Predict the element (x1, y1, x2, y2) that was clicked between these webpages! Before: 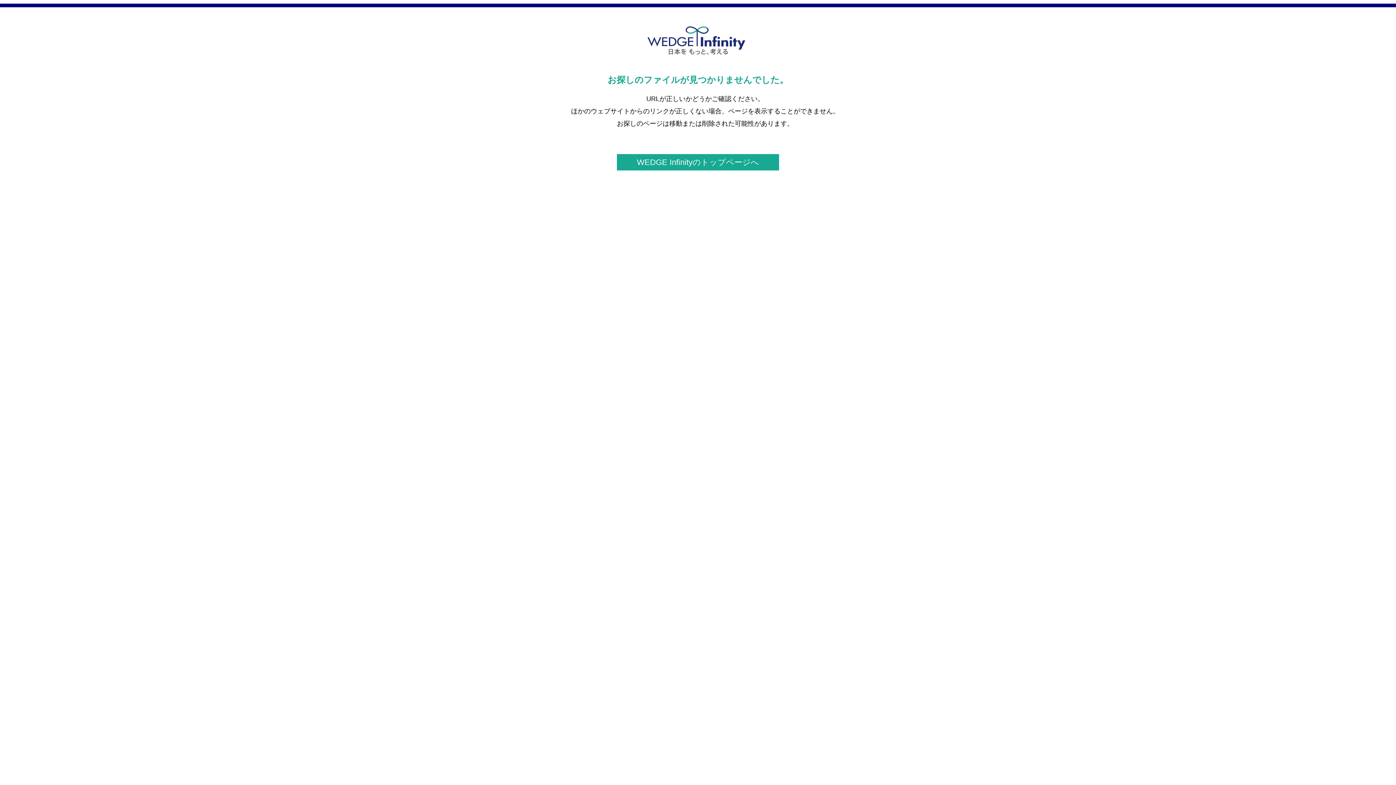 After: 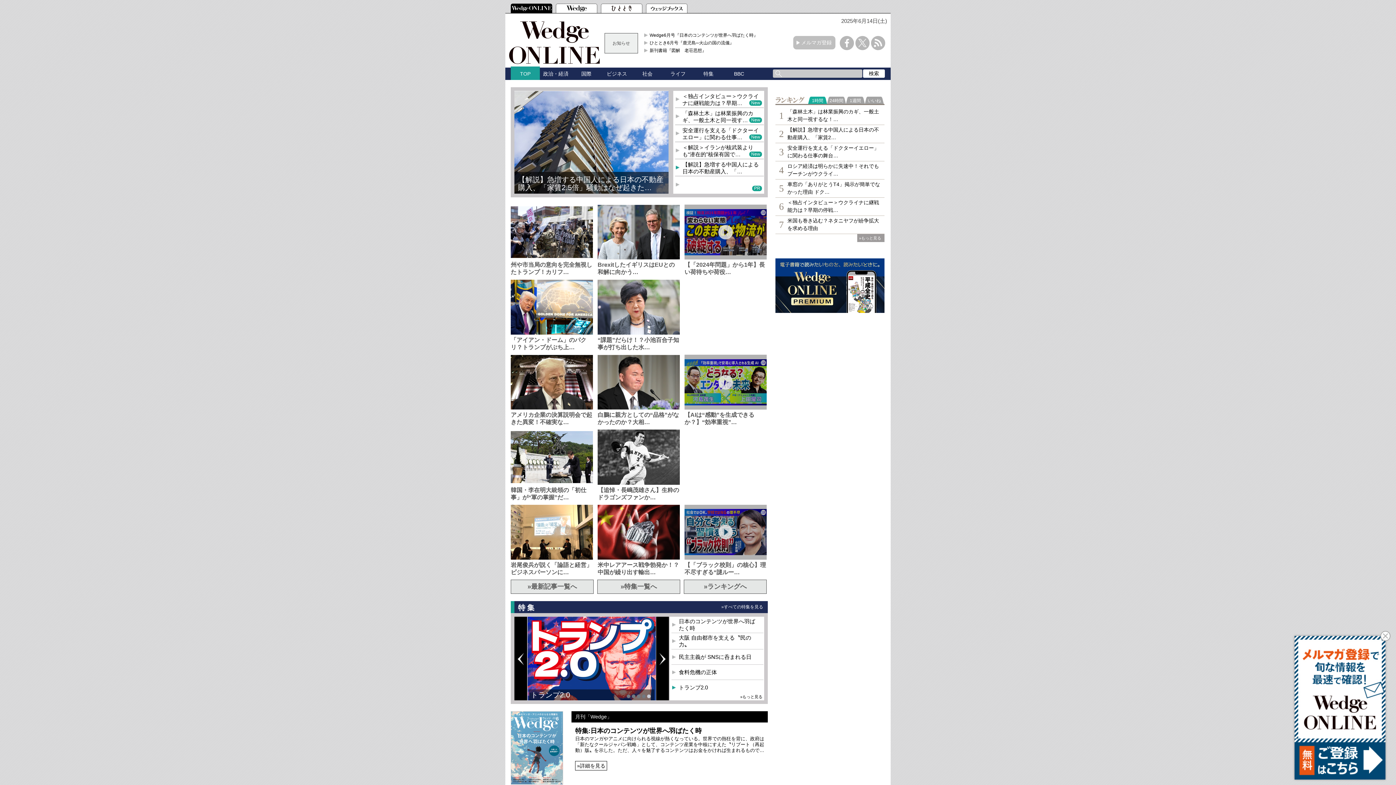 Action: bbox: (643, 51, 752, 59)